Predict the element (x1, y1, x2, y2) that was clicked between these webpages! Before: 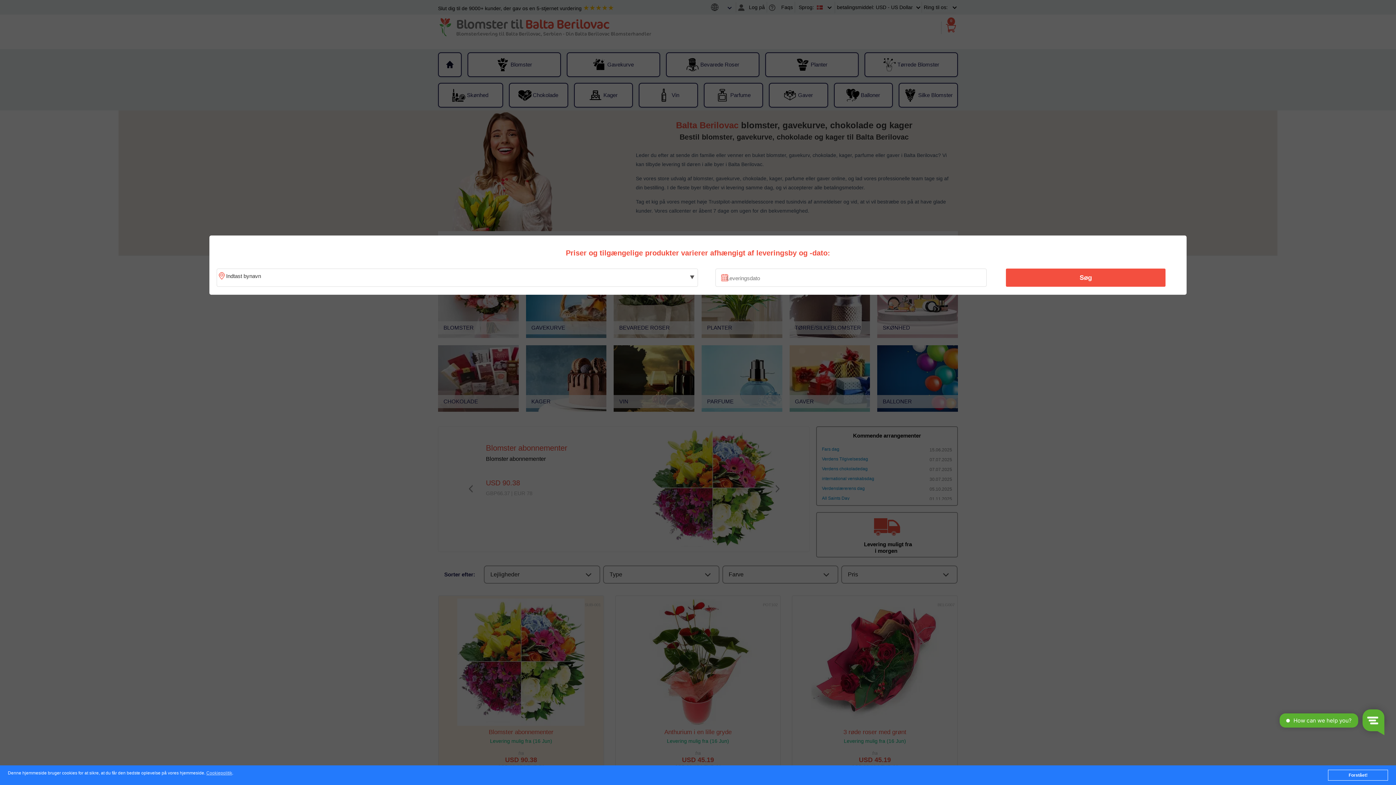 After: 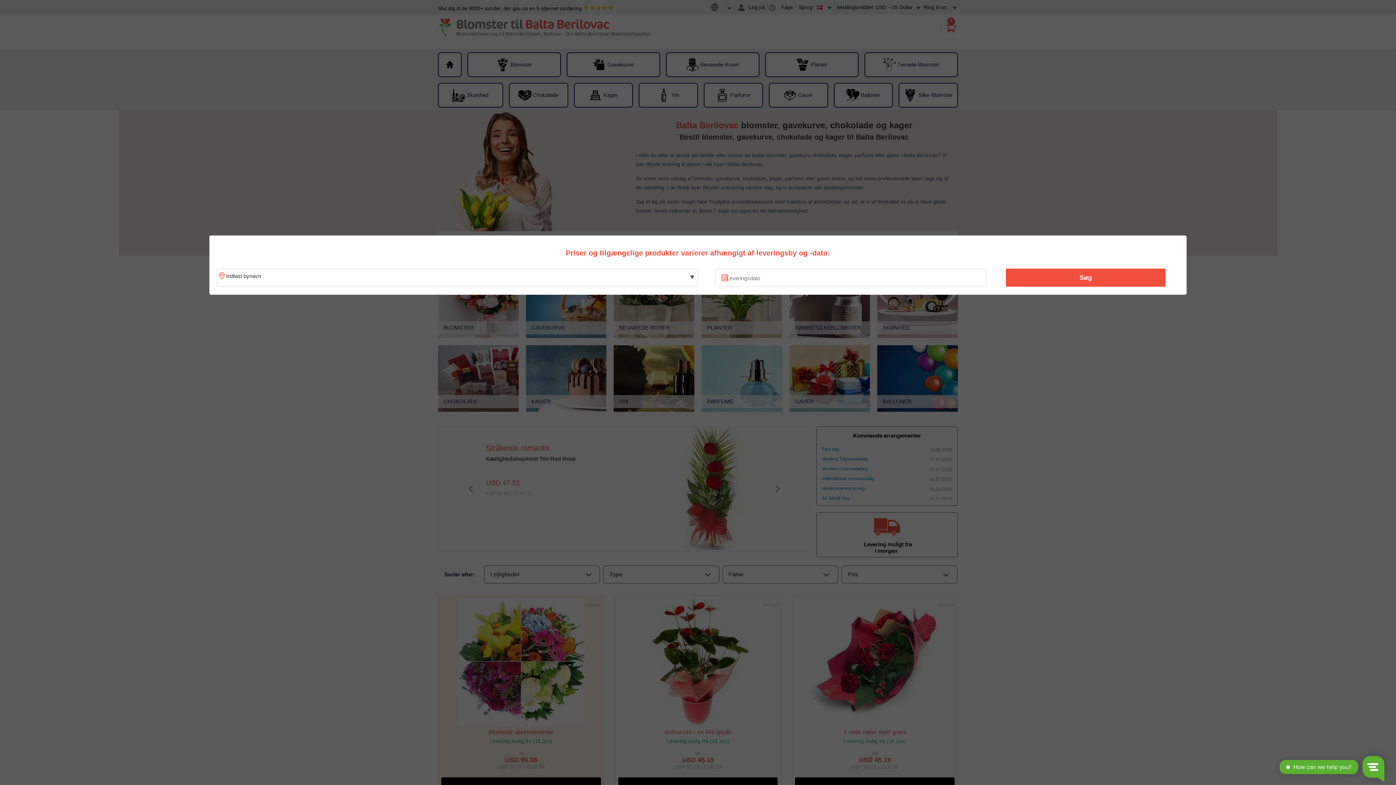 Action: bbox: (1328, 770, 1388, 781) label: Forstået!